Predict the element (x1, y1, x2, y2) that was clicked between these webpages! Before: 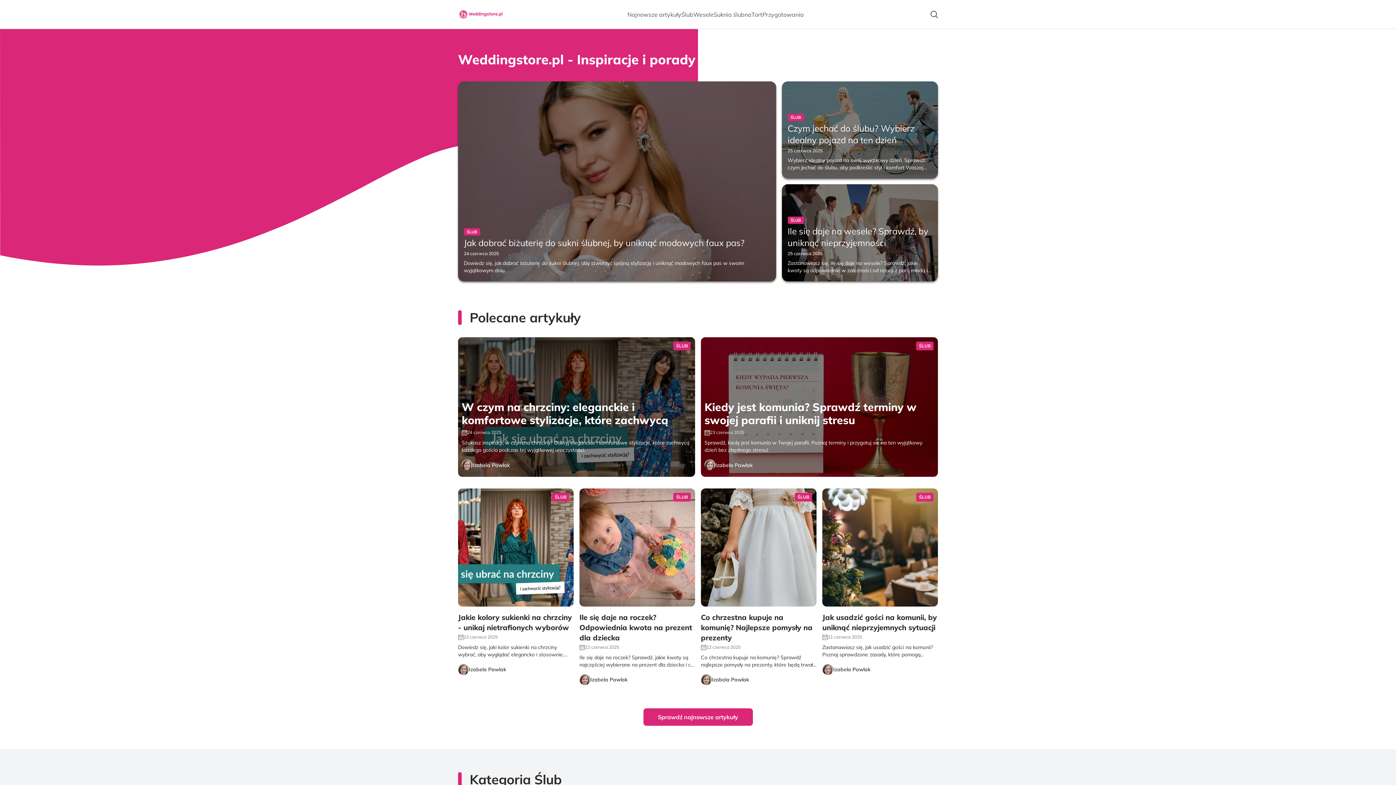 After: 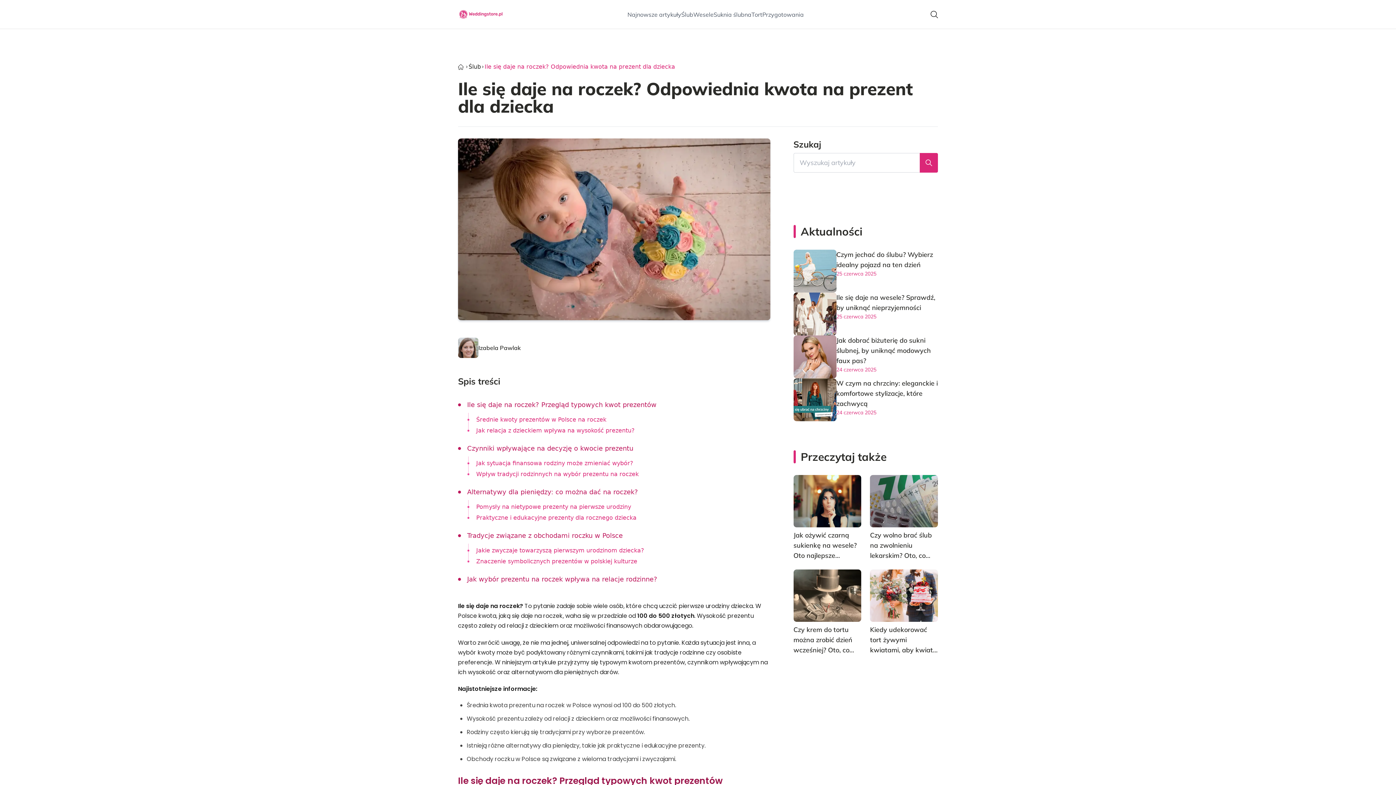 Action: bbox: (579, 612, 695, 643) label: Ile się daje na roczek? Odpowiednia kwota na prezent dla dziecka